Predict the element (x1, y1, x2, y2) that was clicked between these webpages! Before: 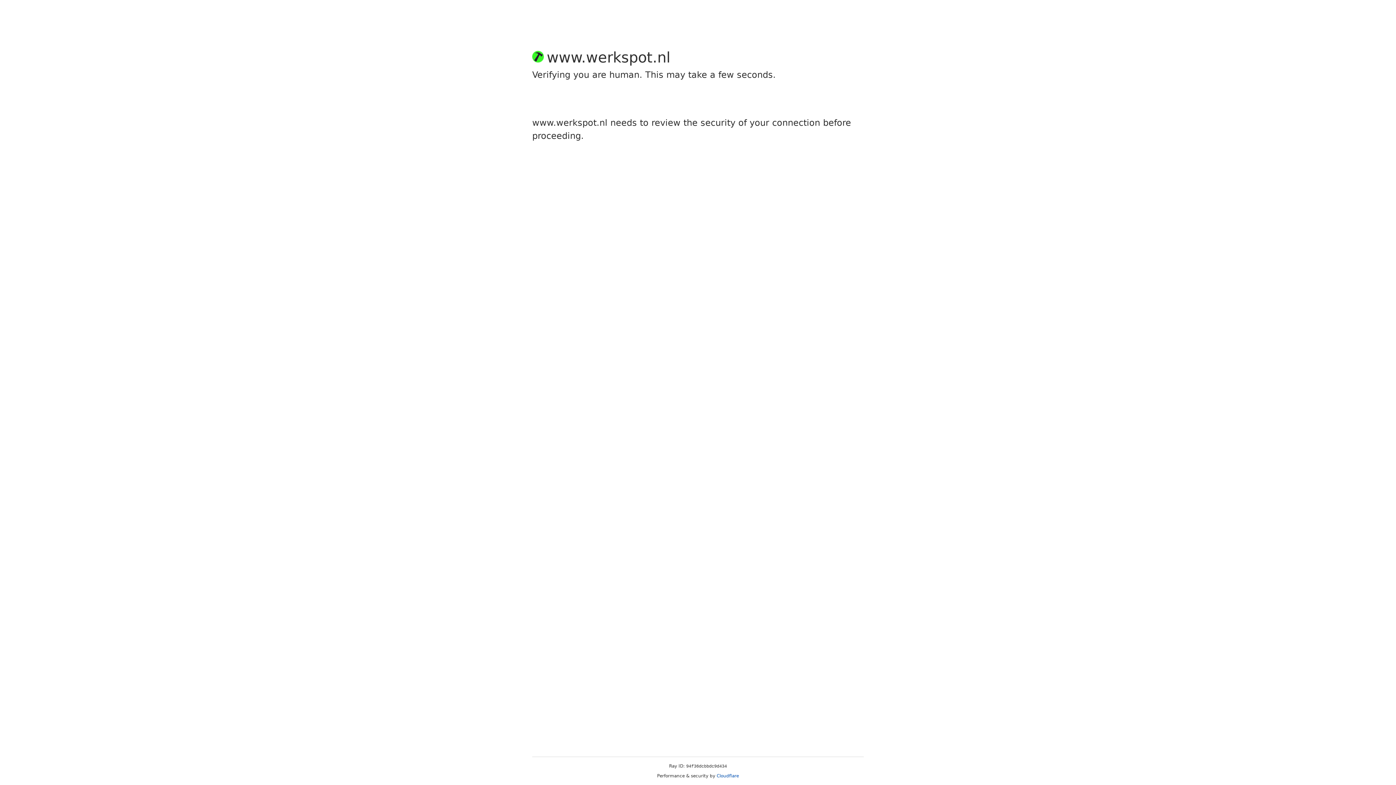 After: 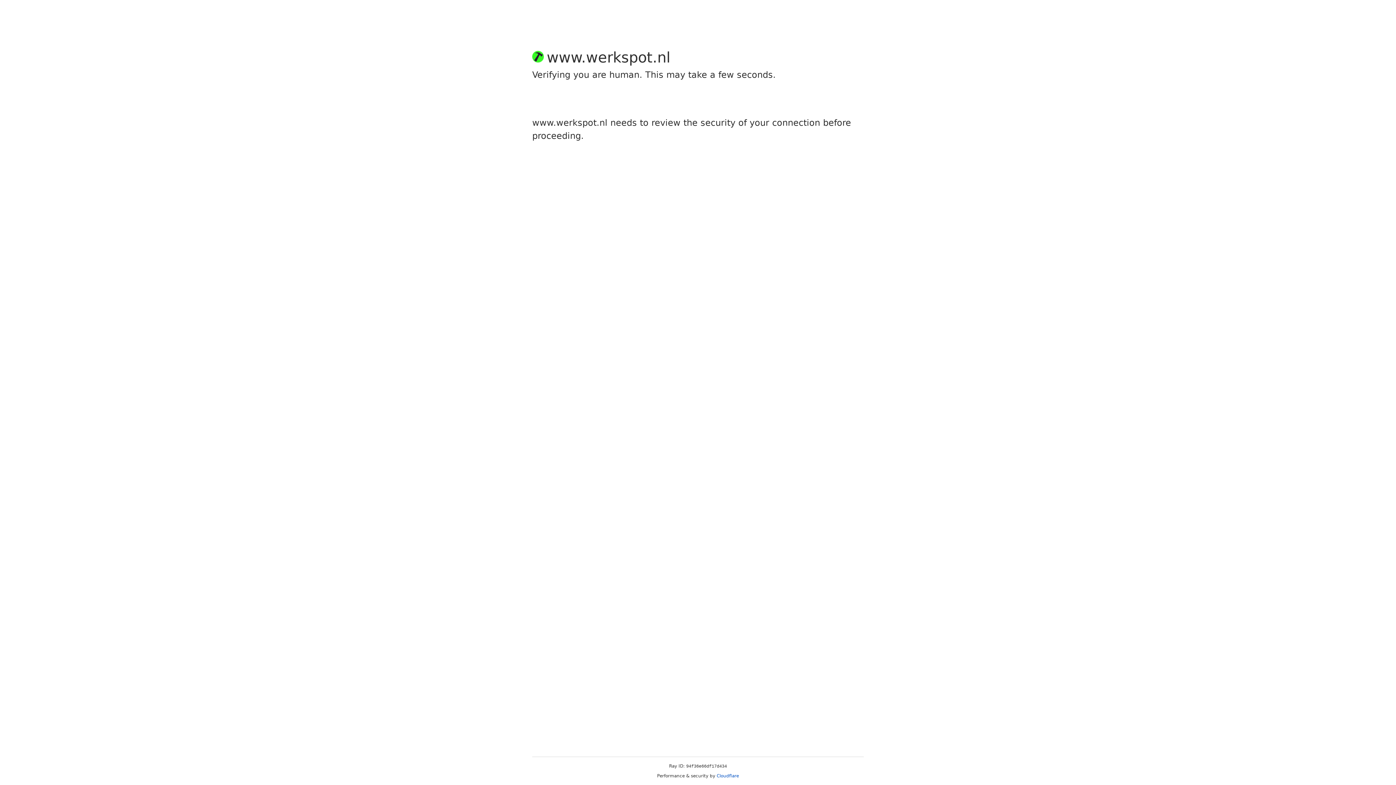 Action: label: Cloudflare bbox: (716, 773, 739, 778)